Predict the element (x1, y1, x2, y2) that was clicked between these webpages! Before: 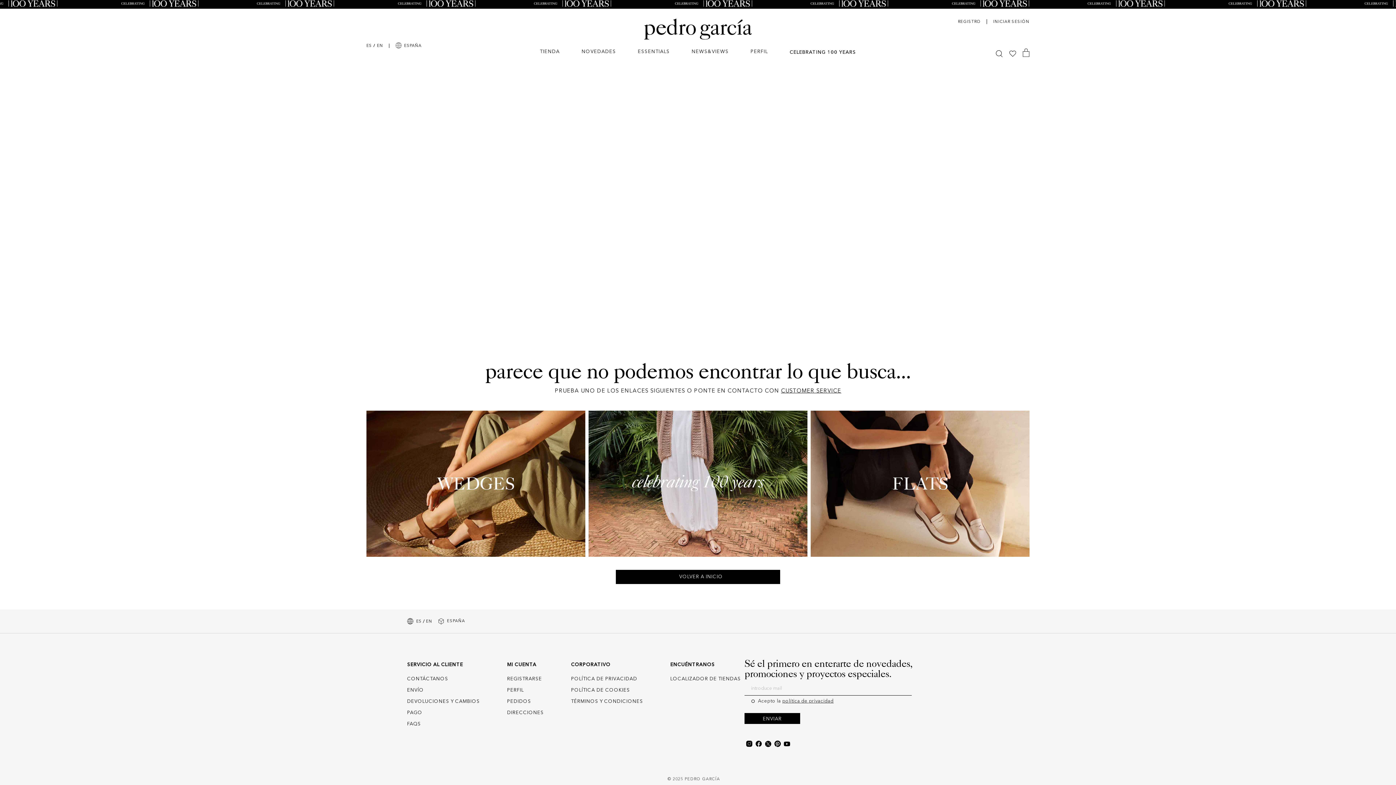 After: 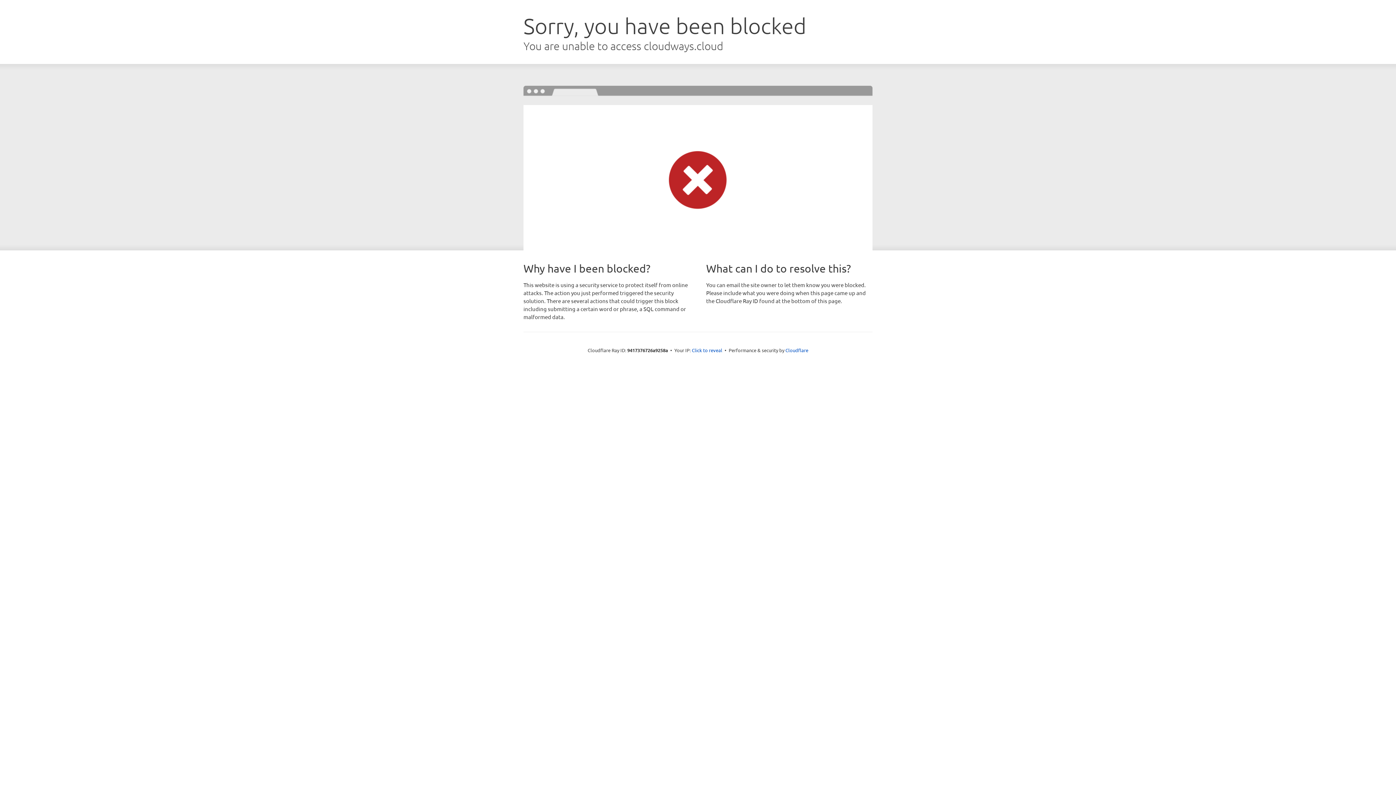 Action: bbox: (1009, 49, 1016, 58)